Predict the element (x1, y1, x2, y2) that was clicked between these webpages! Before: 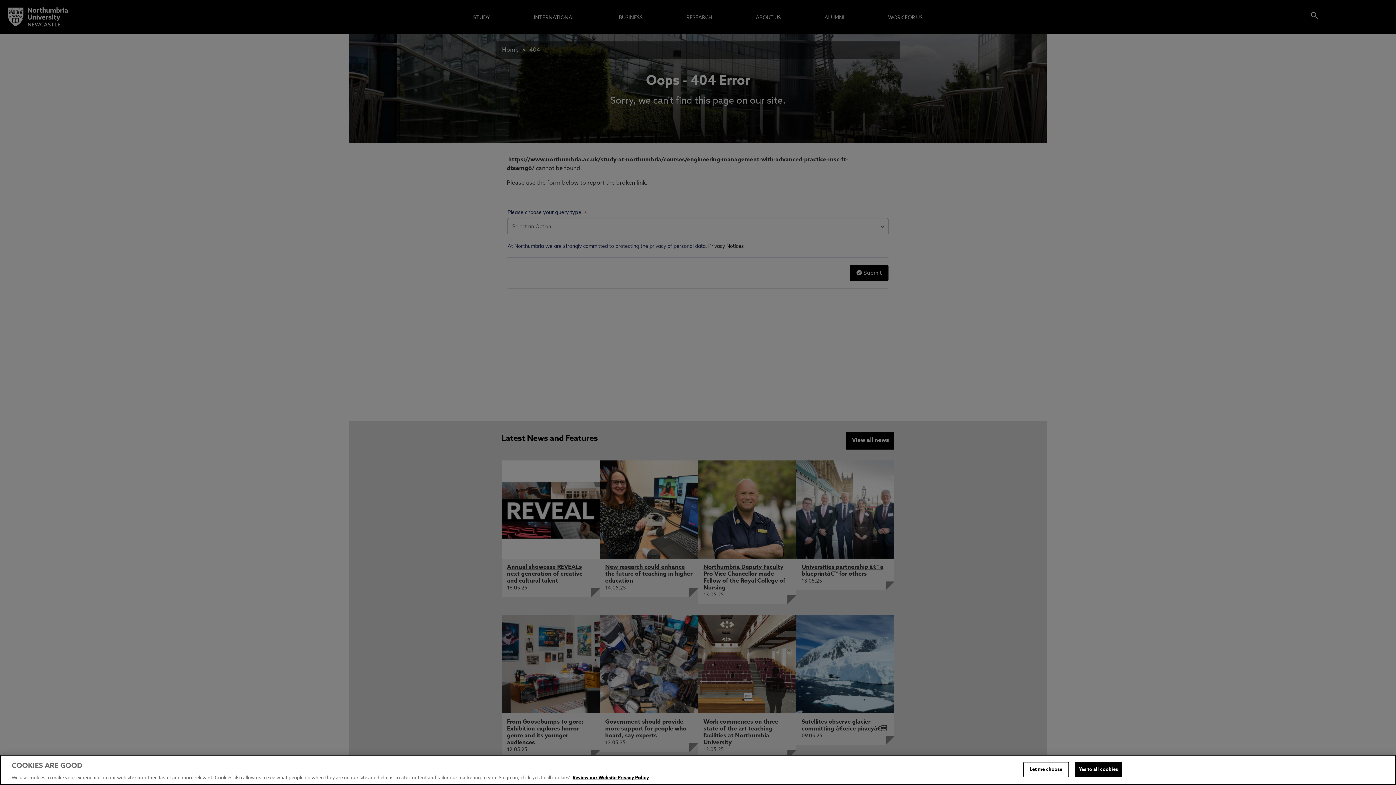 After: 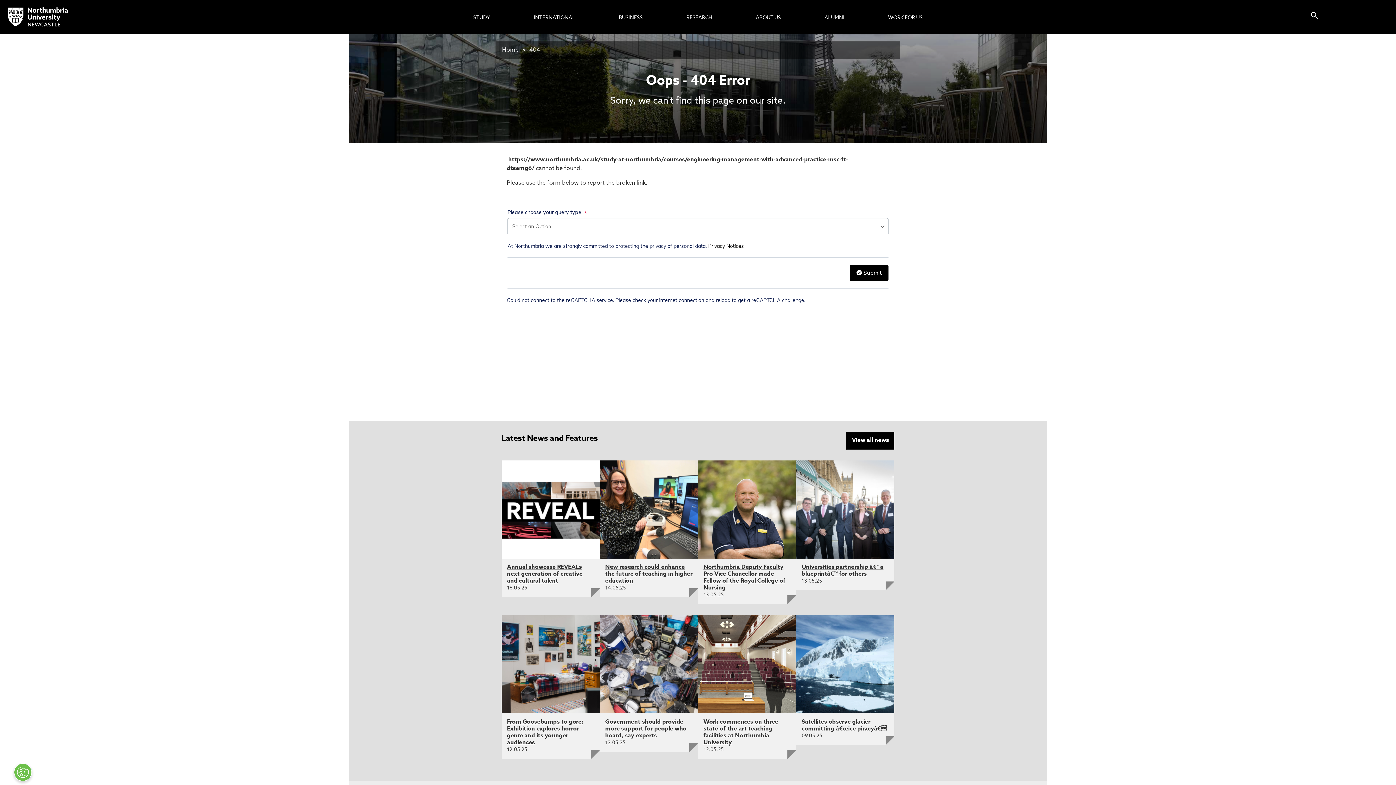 Action: label: Yes to all cookies bbox: (1075, 762, 1122, 777)